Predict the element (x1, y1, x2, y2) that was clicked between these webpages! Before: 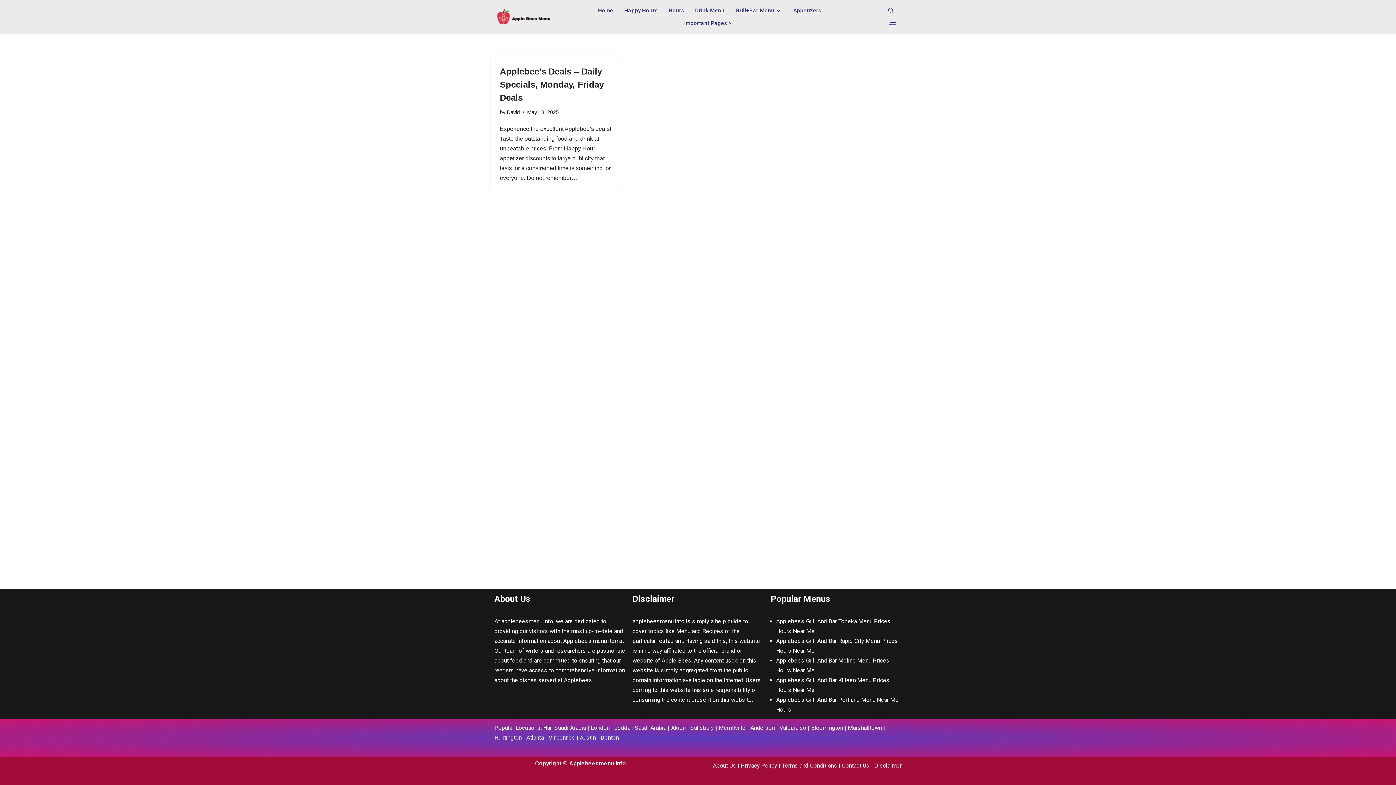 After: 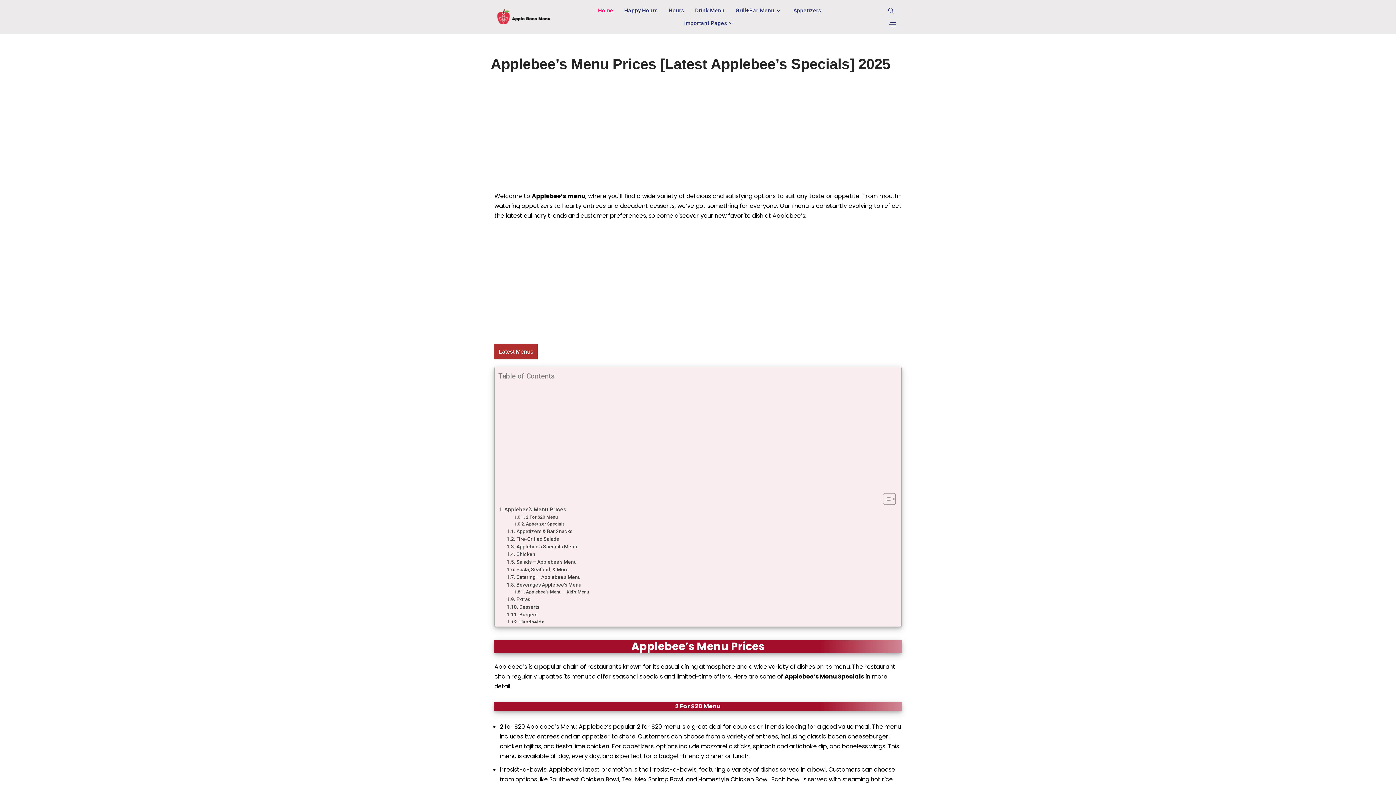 Action: label: Copyright © Applebeesmenu.info bbox: (535, 760, 626, 767)